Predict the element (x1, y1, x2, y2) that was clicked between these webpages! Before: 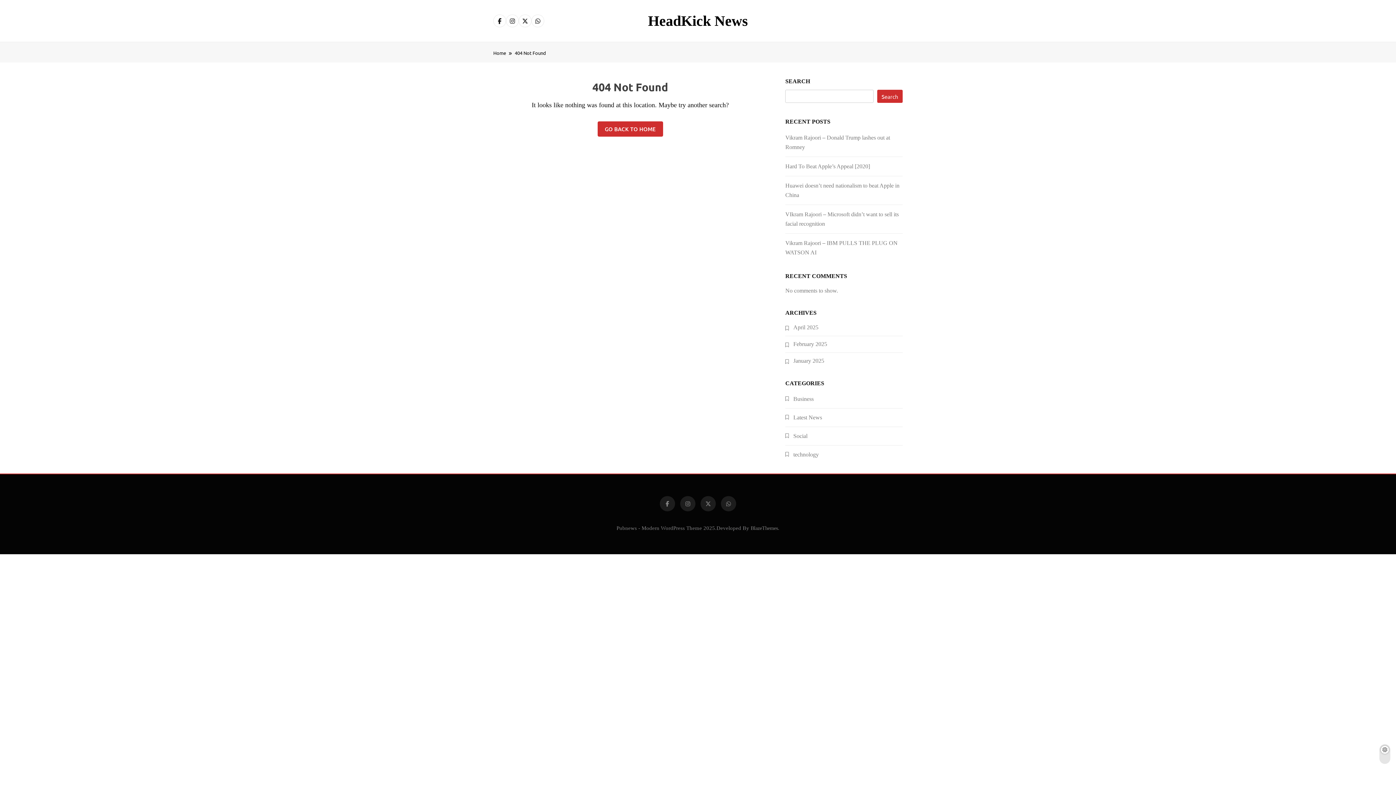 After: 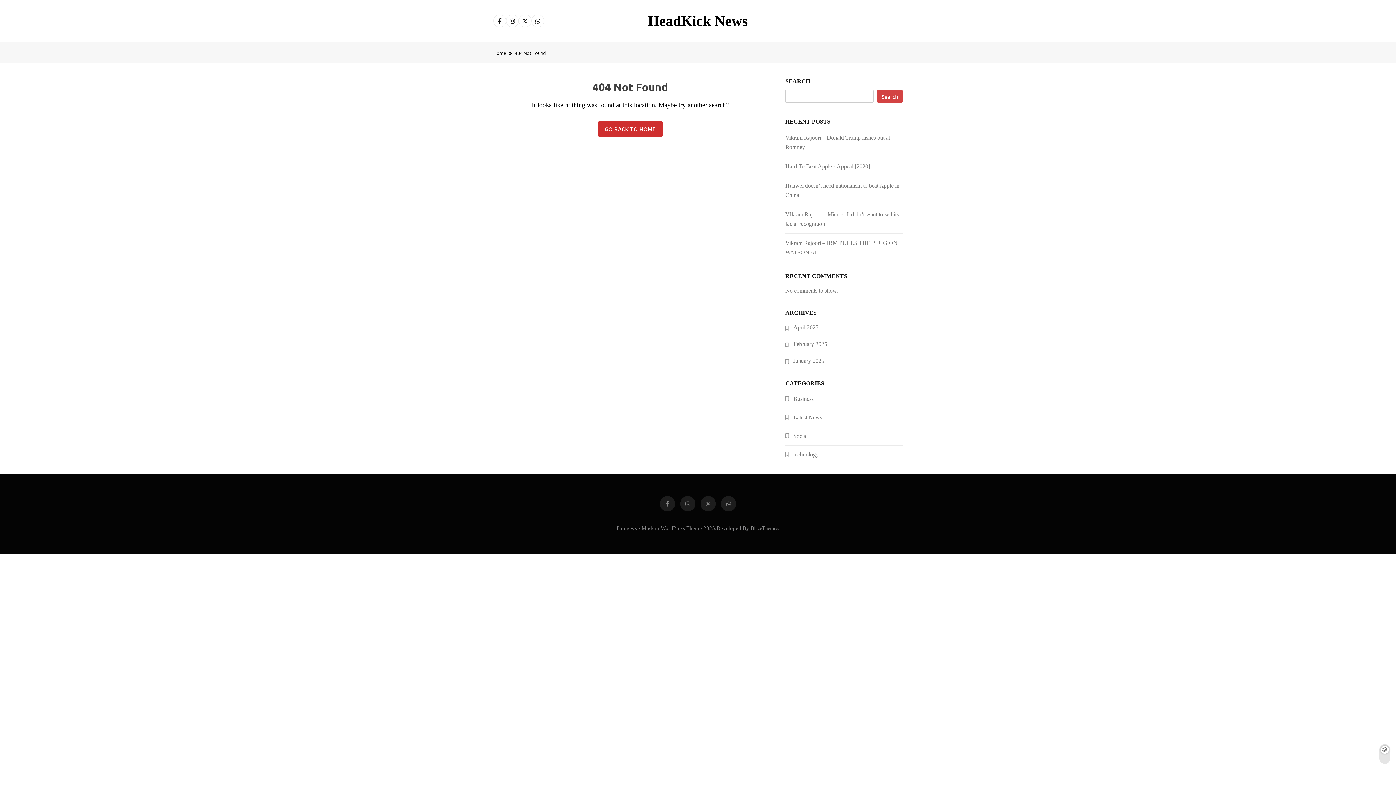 Action: label: Search bbox: (877, 89, 902, 102)